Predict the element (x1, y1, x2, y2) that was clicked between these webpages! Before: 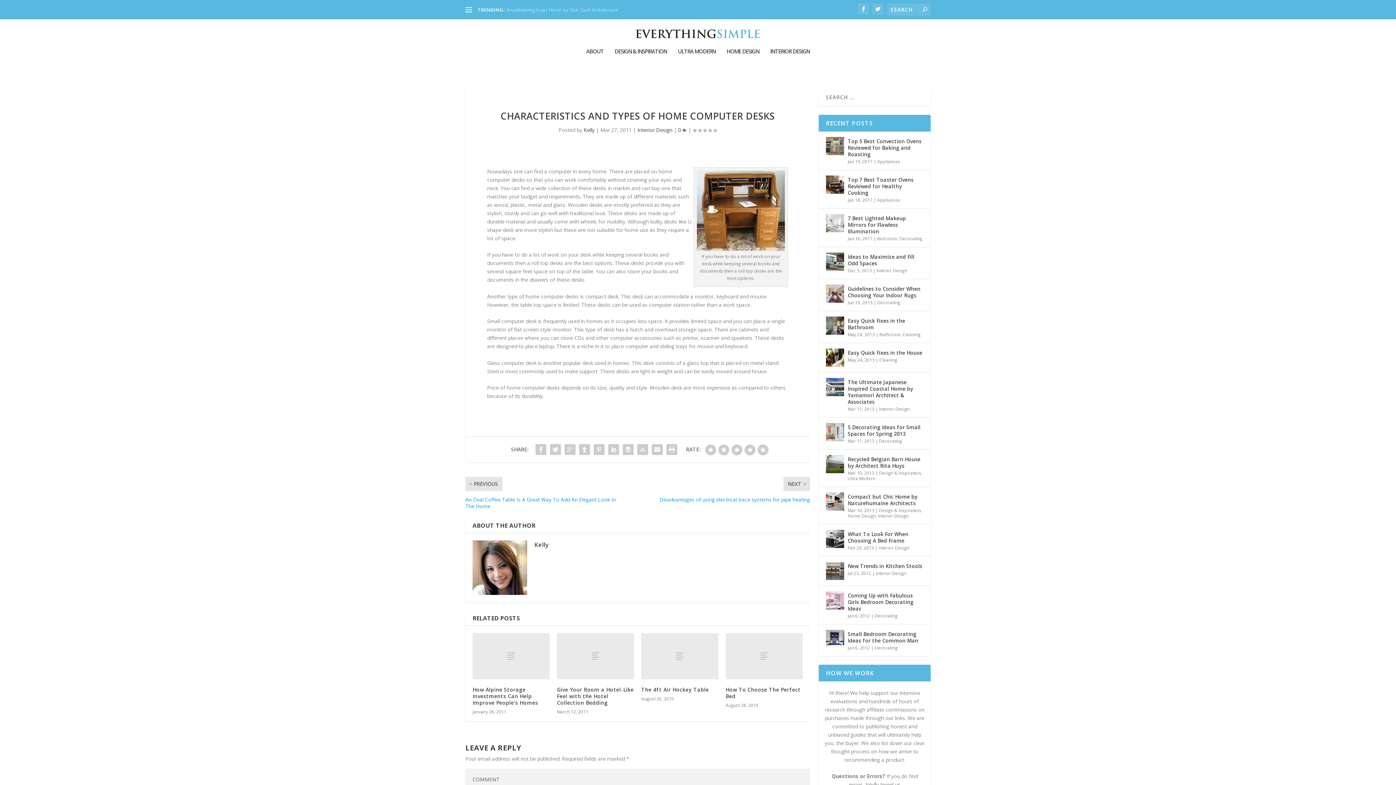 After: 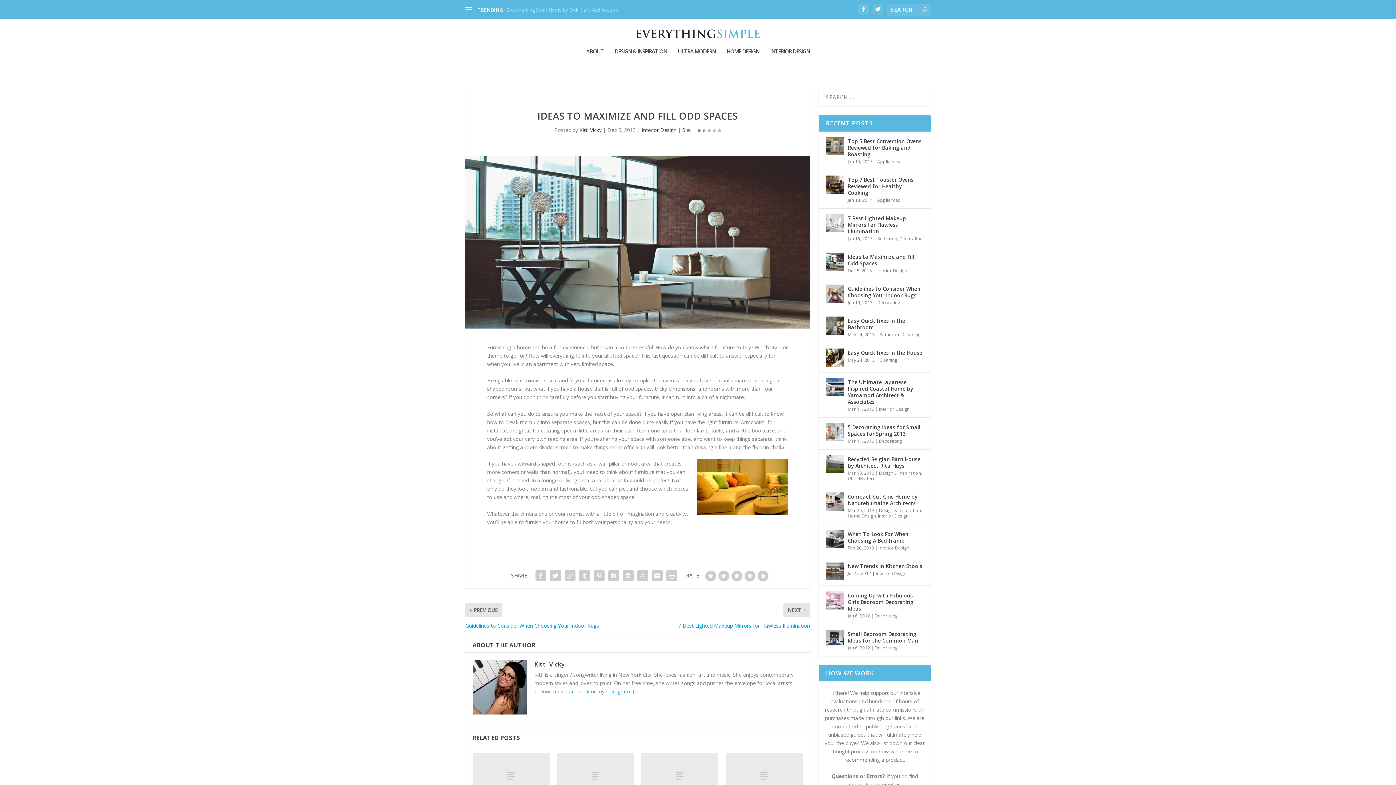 Action: bbox: (826, 252, 844, 270)